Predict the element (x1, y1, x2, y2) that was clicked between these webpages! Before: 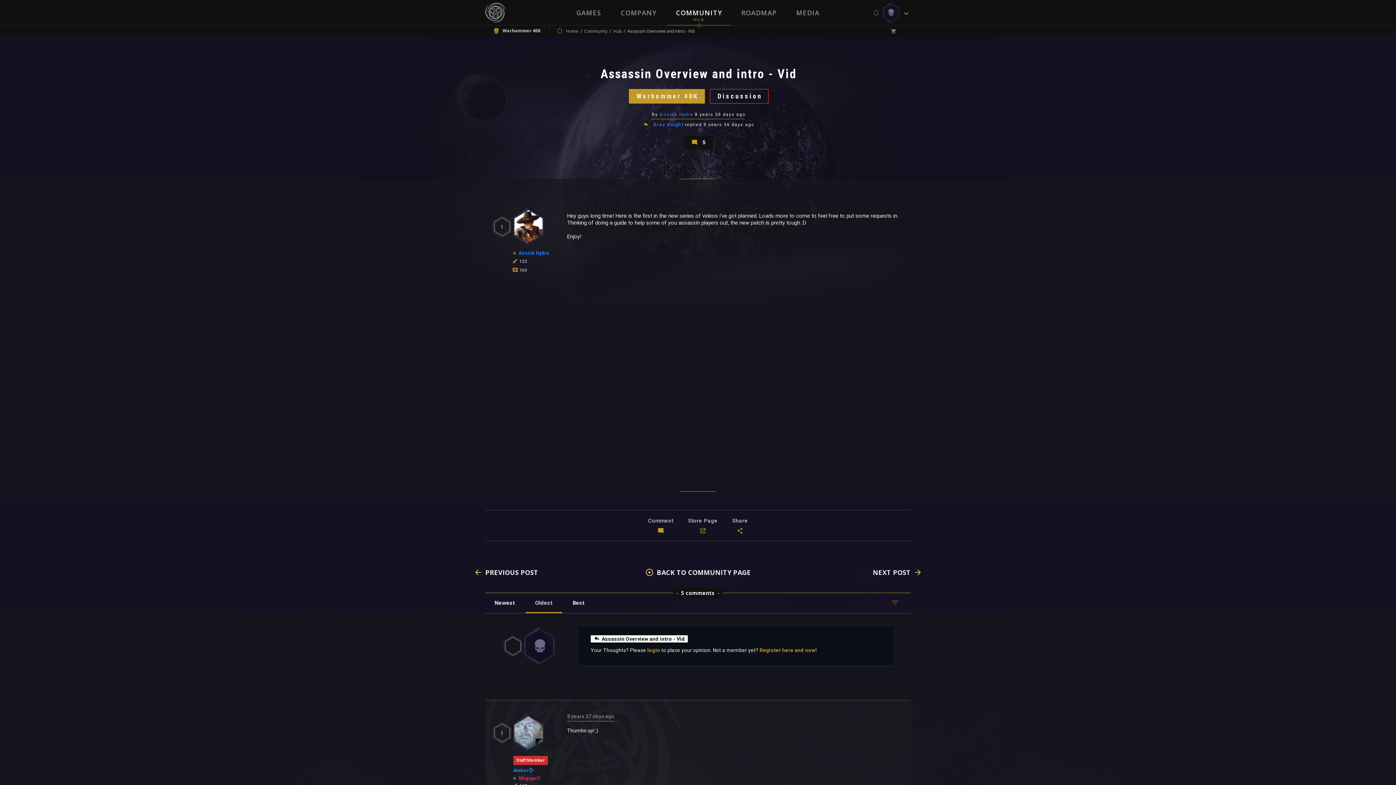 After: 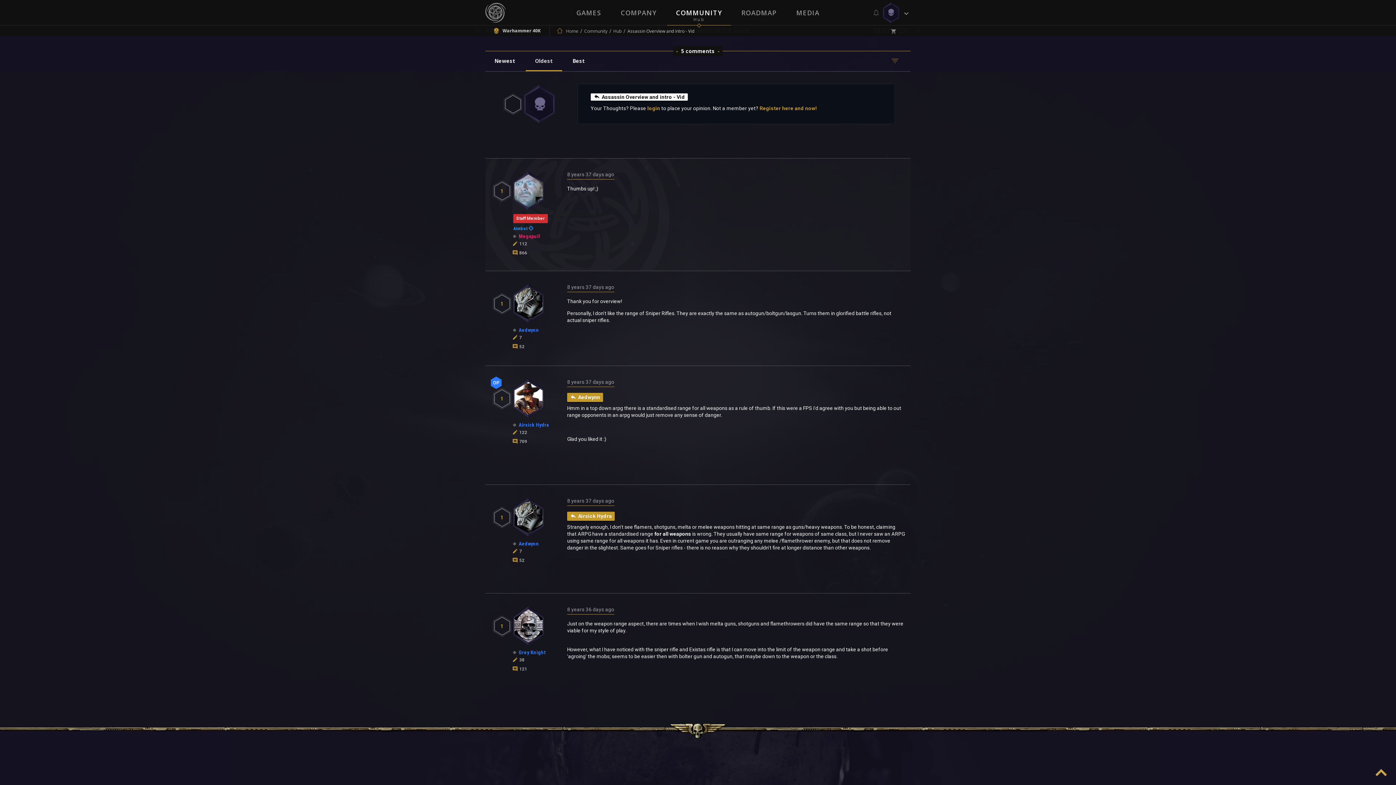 Action: bbox: (684, 135, 713, 149) label:  5